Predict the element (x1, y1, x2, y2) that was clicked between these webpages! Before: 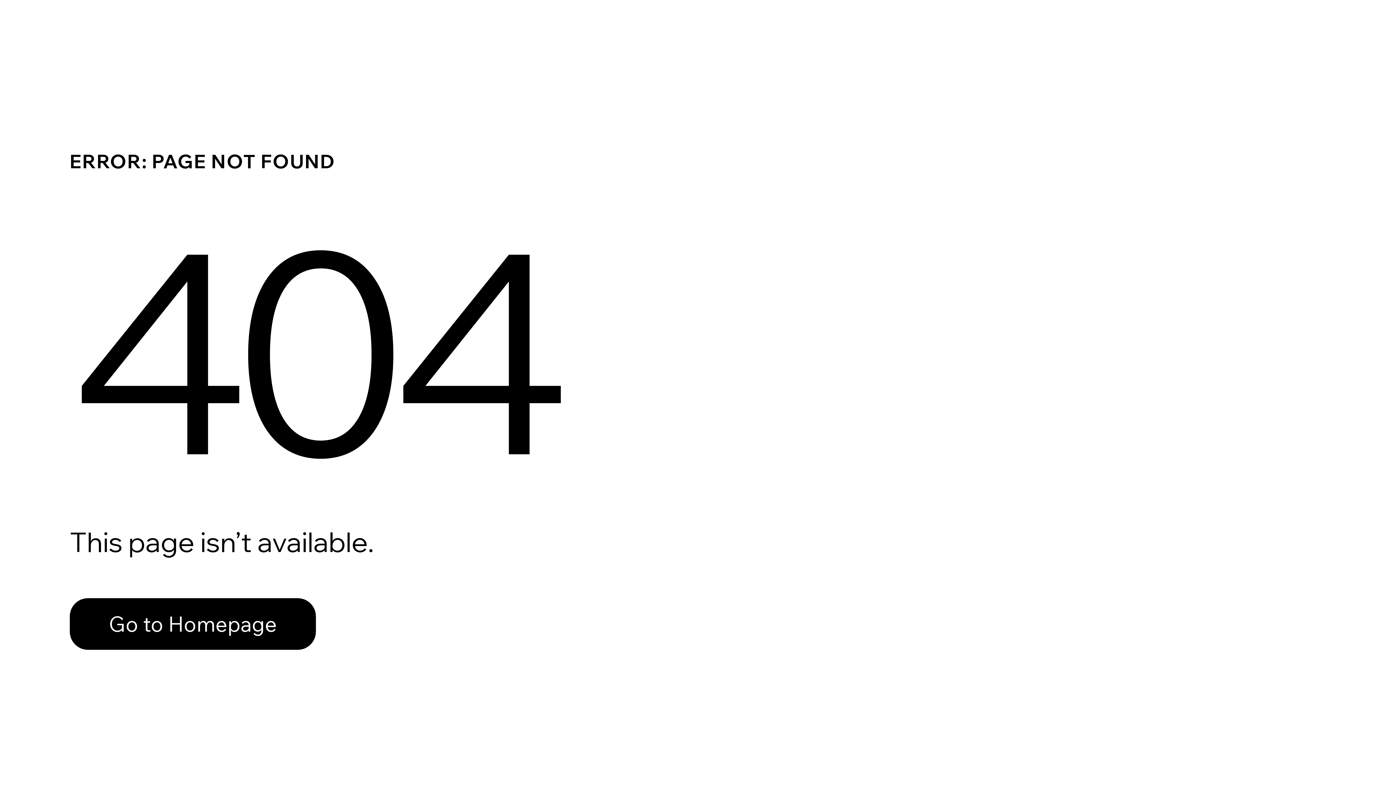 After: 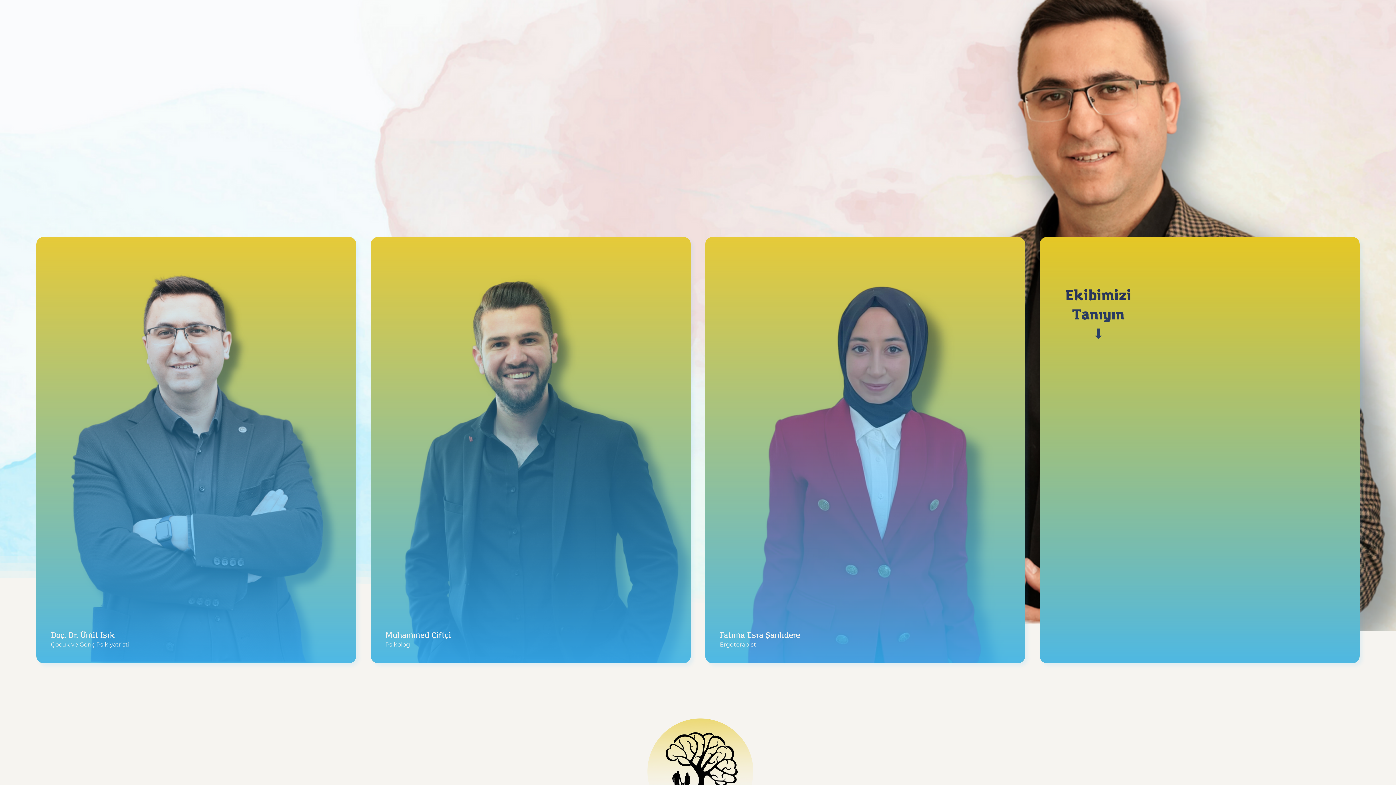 Action: label: Go to Homepage bbox: (69, 598, 316, 650)